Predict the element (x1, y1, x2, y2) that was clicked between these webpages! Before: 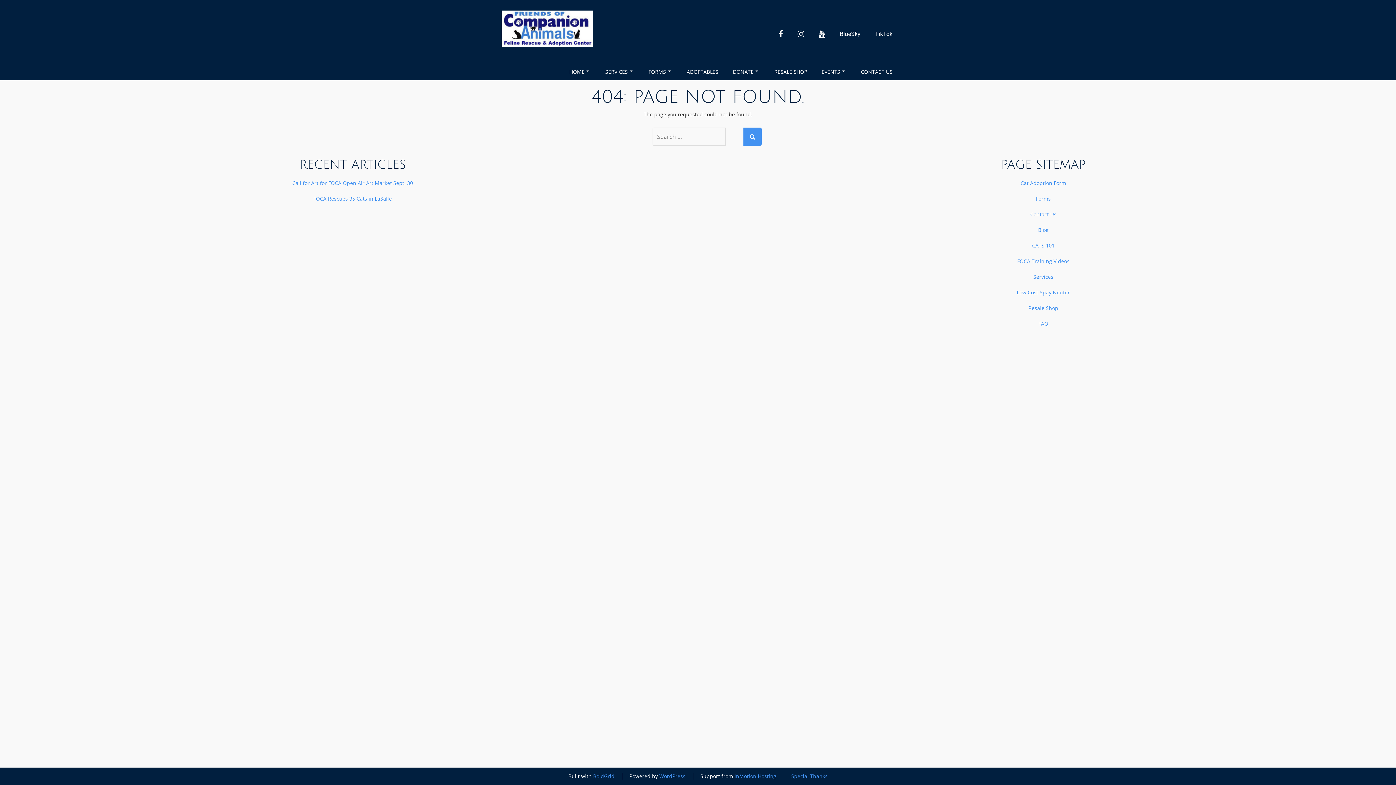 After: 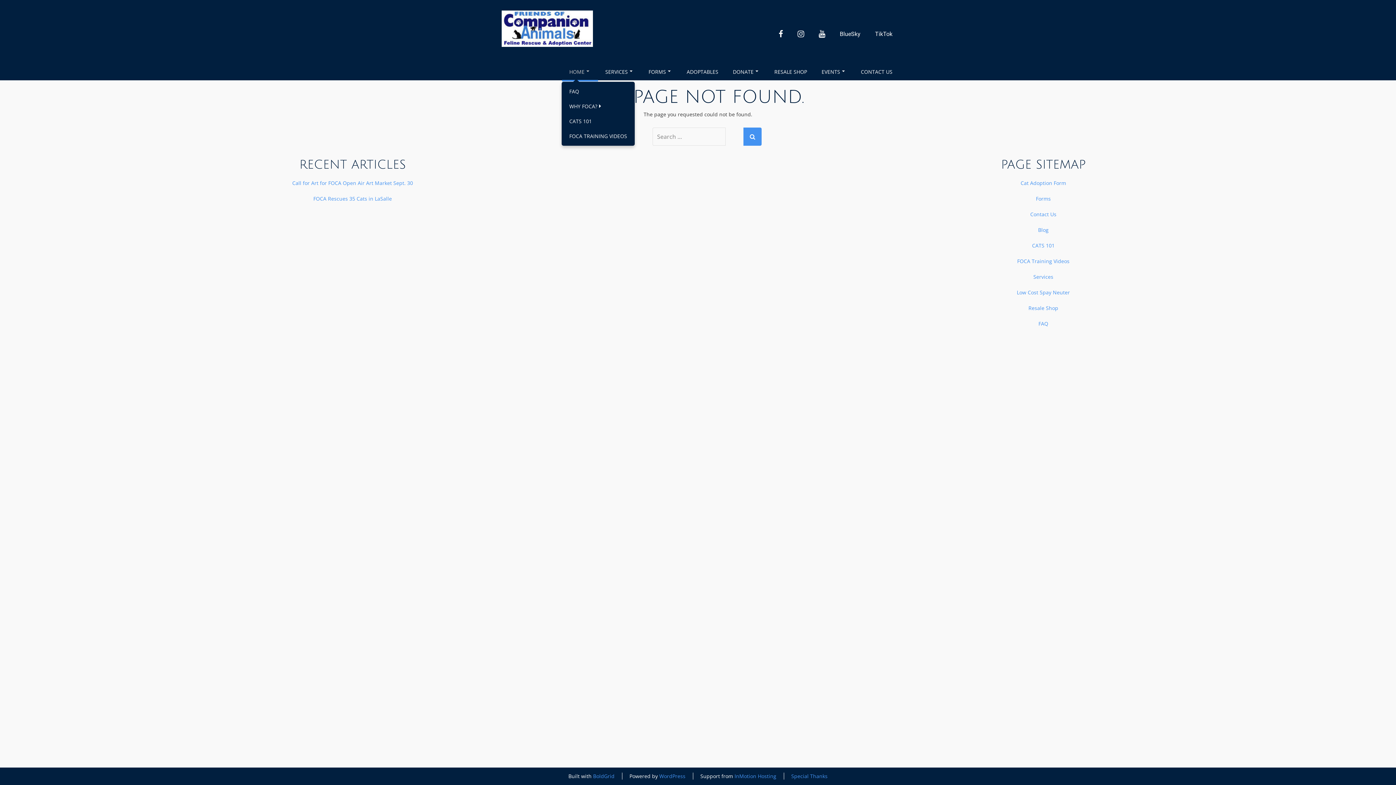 Action: label: HOME bbox: (562, 63, 598, 80)